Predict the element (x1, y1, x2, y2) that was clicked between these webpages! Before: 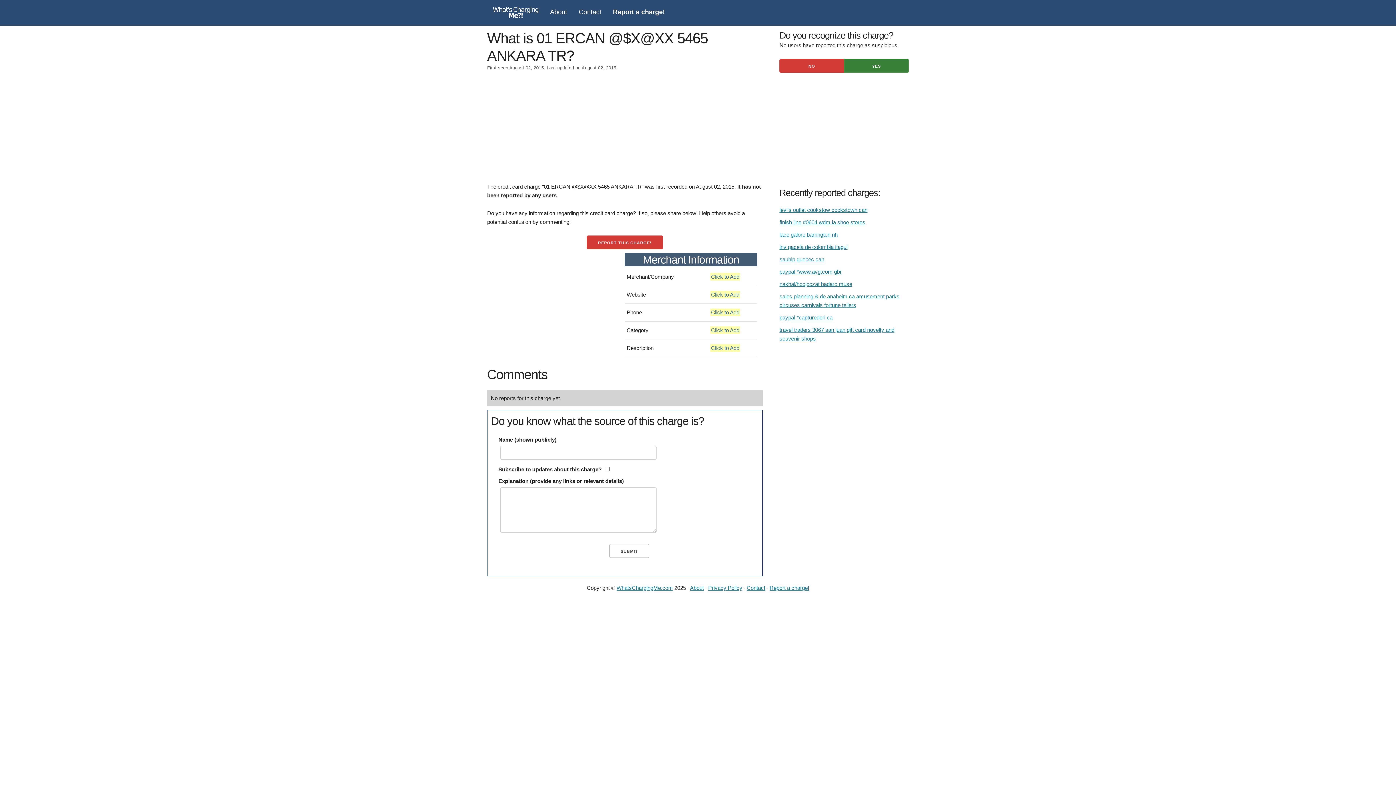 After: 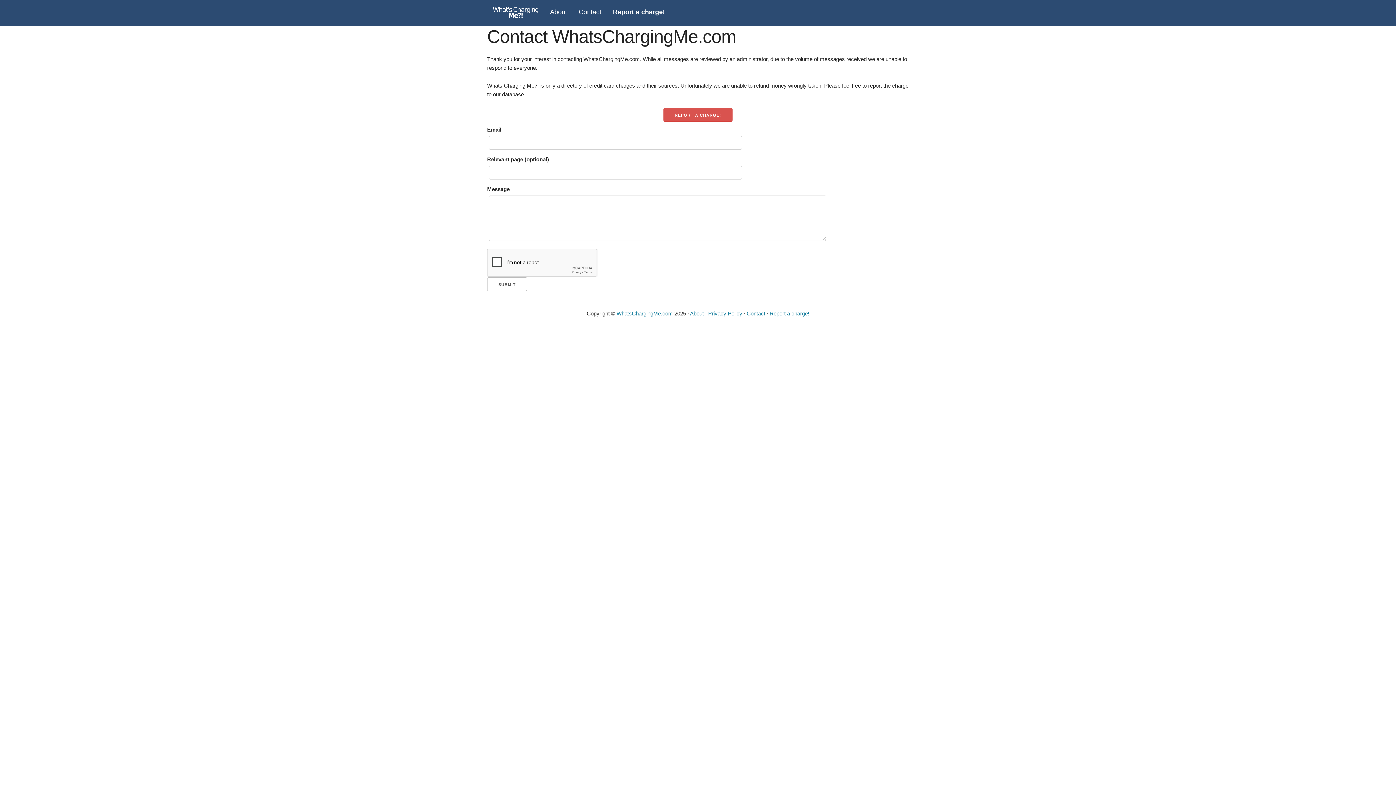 Action: label: Contact bbox: (746, 585, 765, 591)